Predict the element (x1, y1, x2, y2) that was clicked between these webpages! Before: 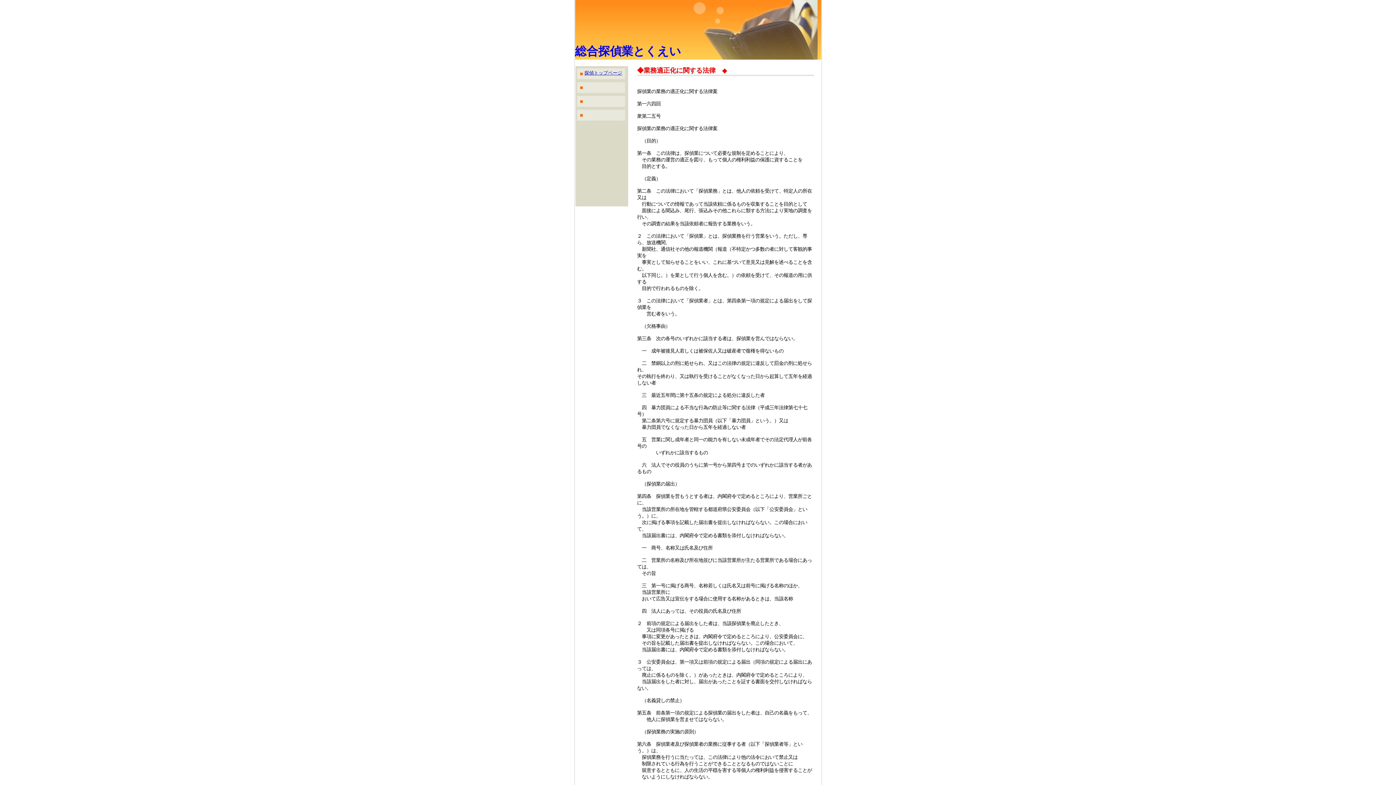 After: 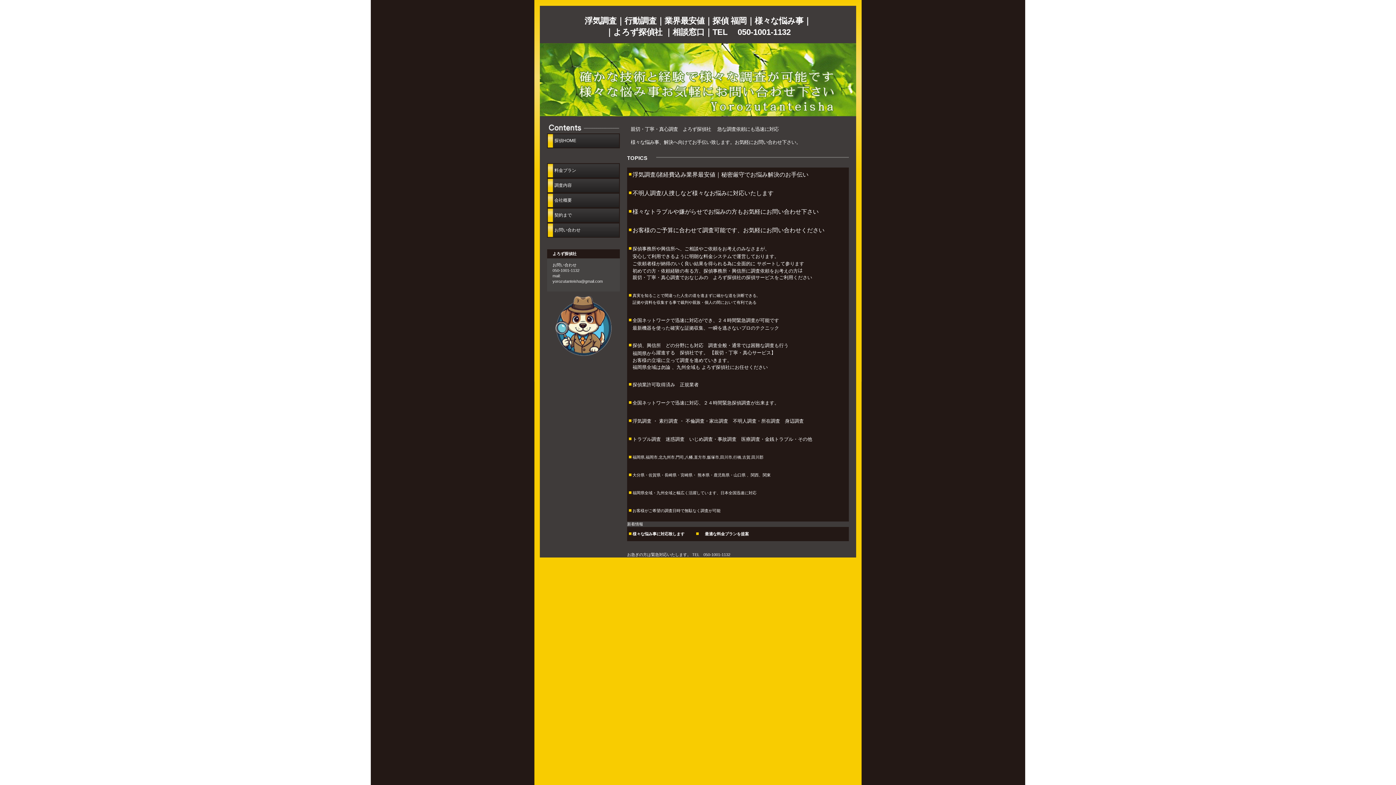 Action: label: 探偵トップページ bbox: (584, 70, 622, 75)